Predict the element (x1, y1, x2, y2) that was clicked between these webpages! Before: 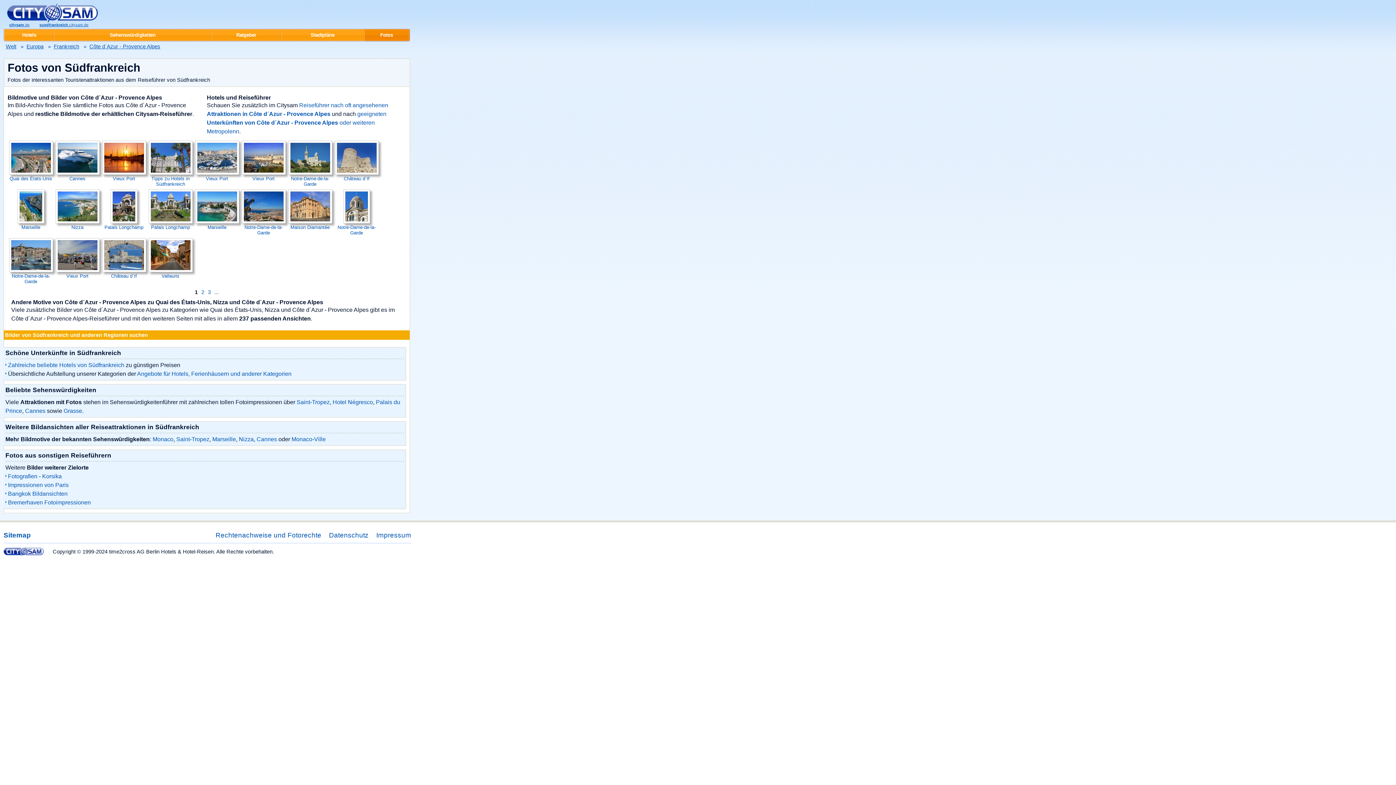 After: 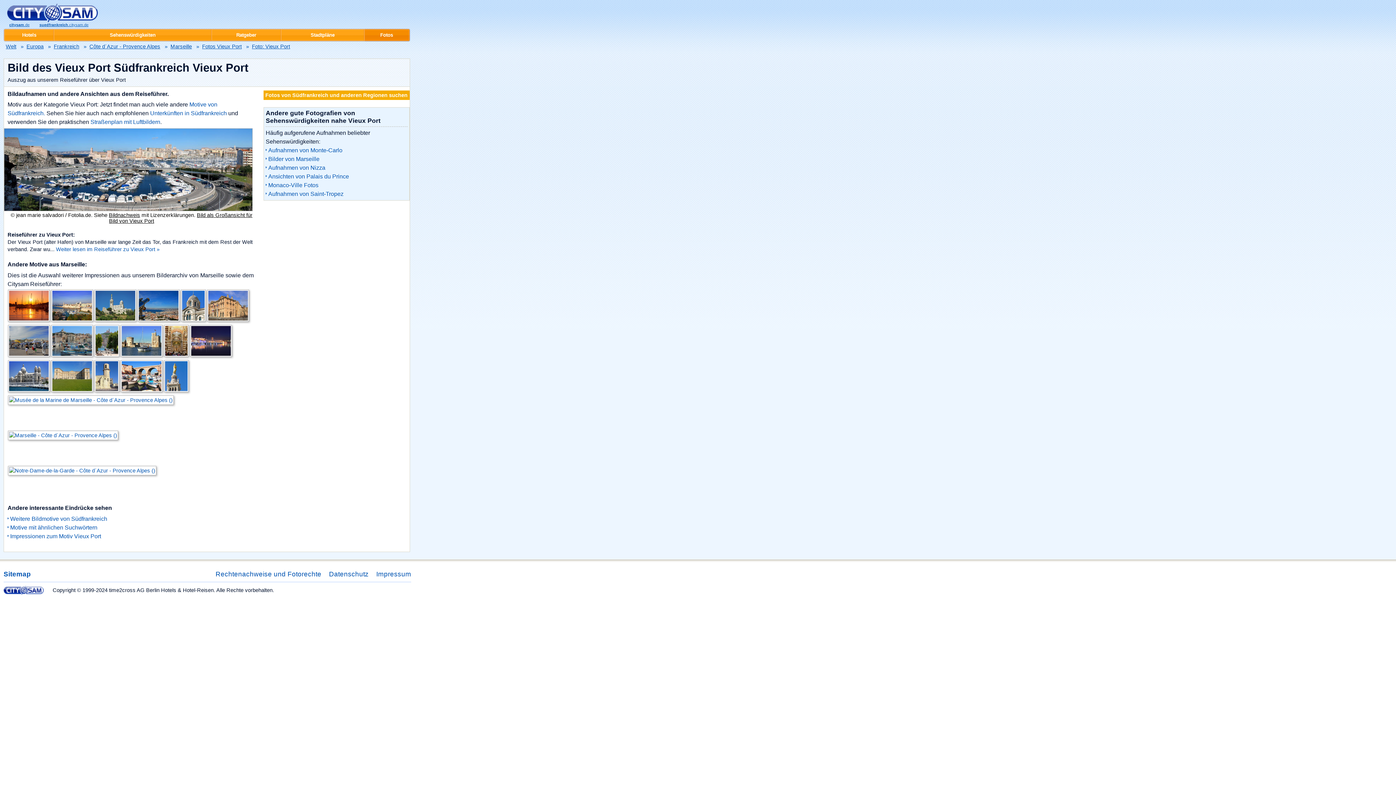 Action: bbox: (195, 170, 239, 181) label: 
Vieux Port